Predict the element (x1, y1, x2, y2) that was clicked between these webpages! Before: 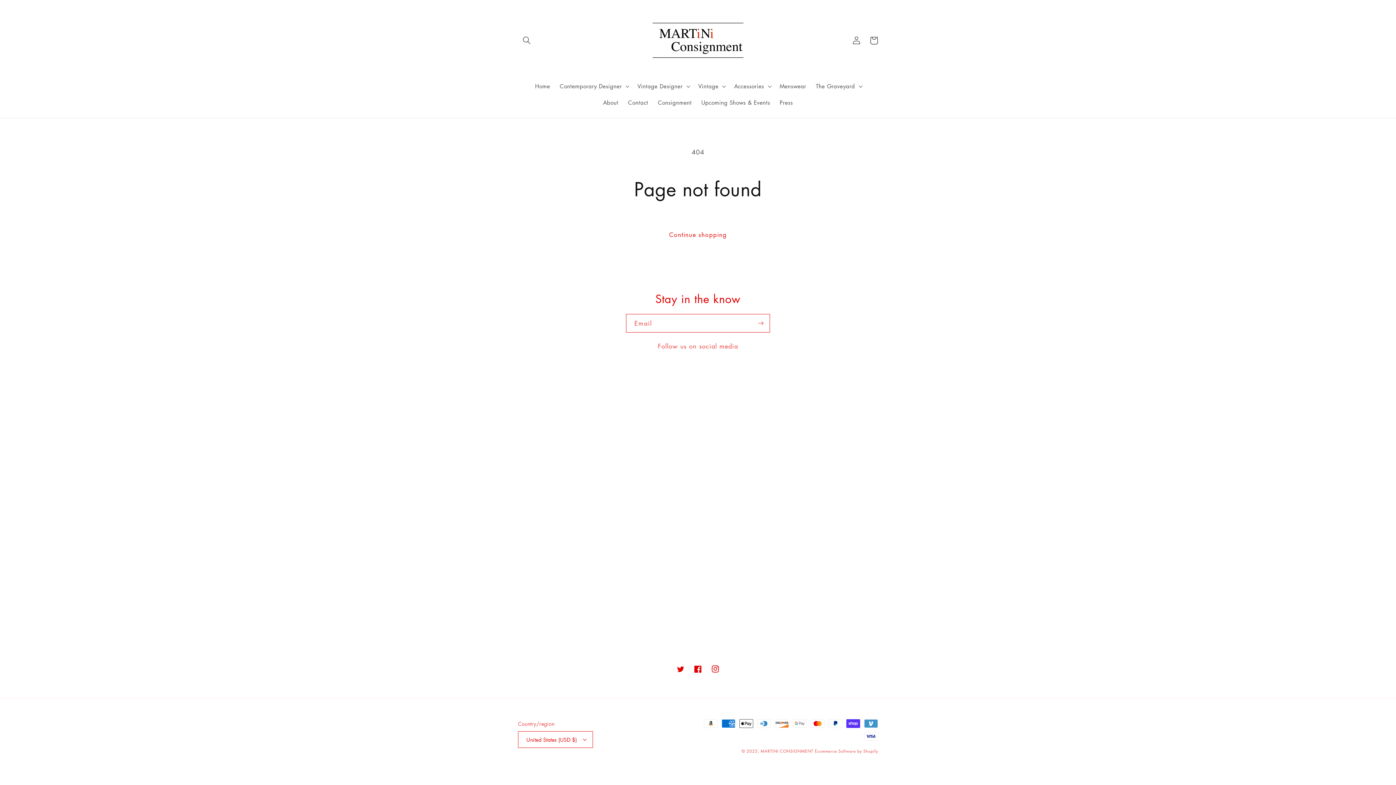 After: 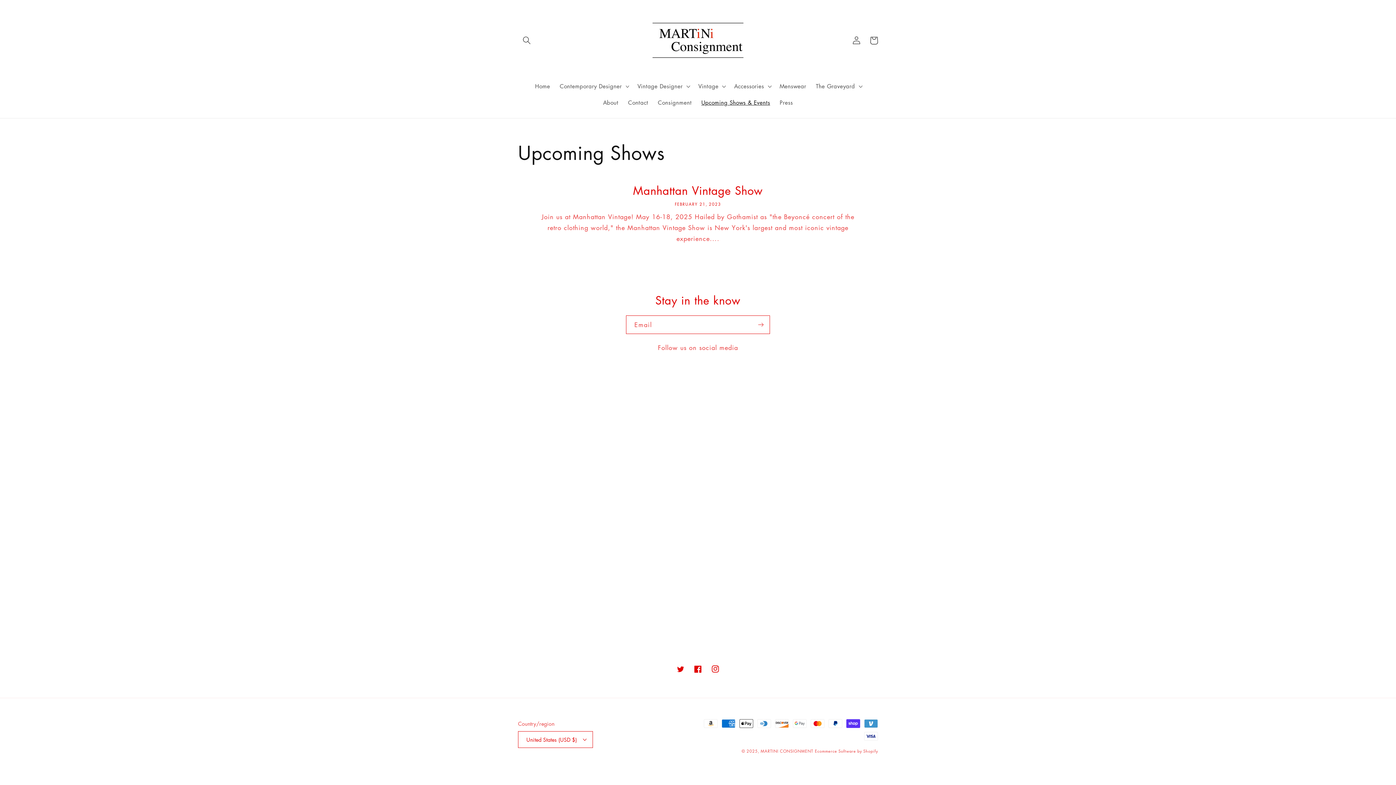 Action: label: Upcoming Shows & Events bbox: (696, 94, 775, 111)